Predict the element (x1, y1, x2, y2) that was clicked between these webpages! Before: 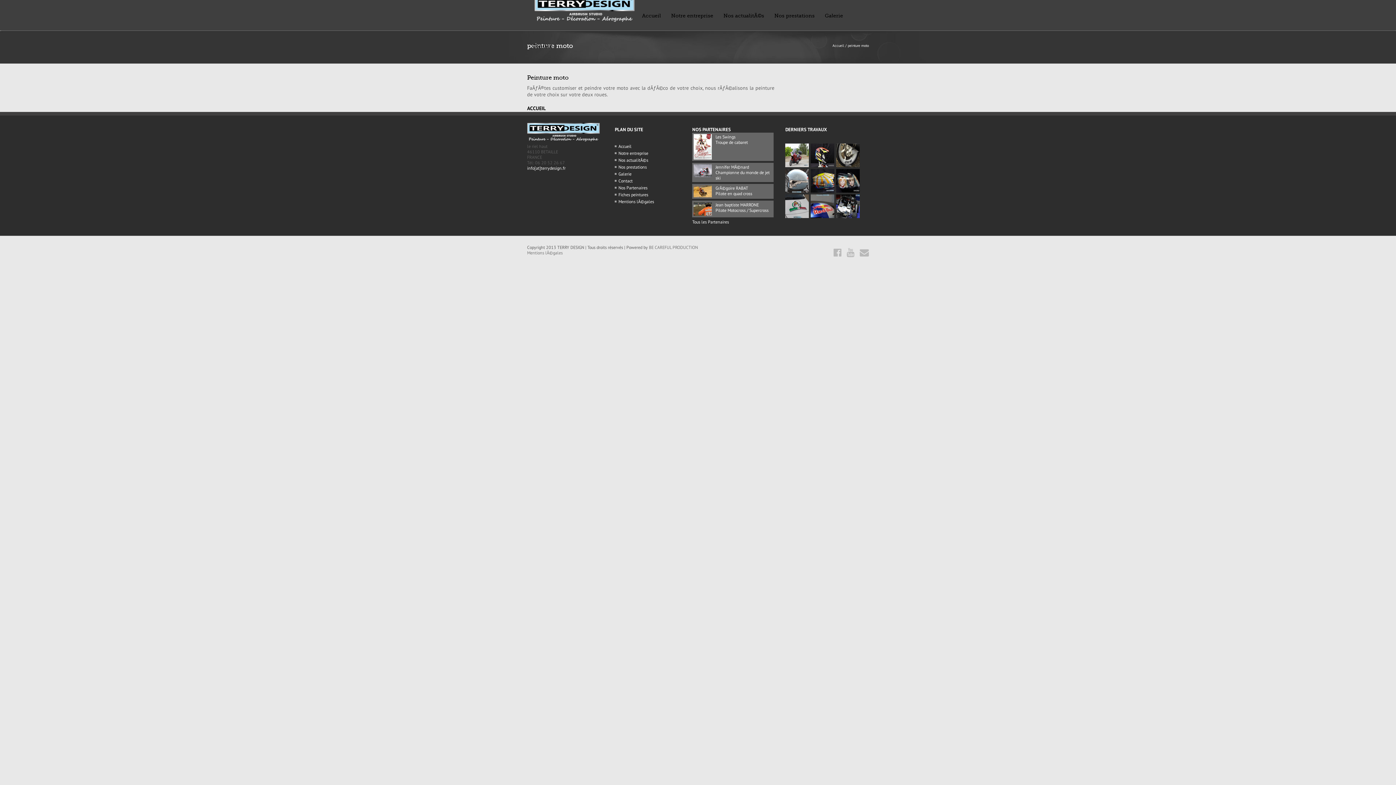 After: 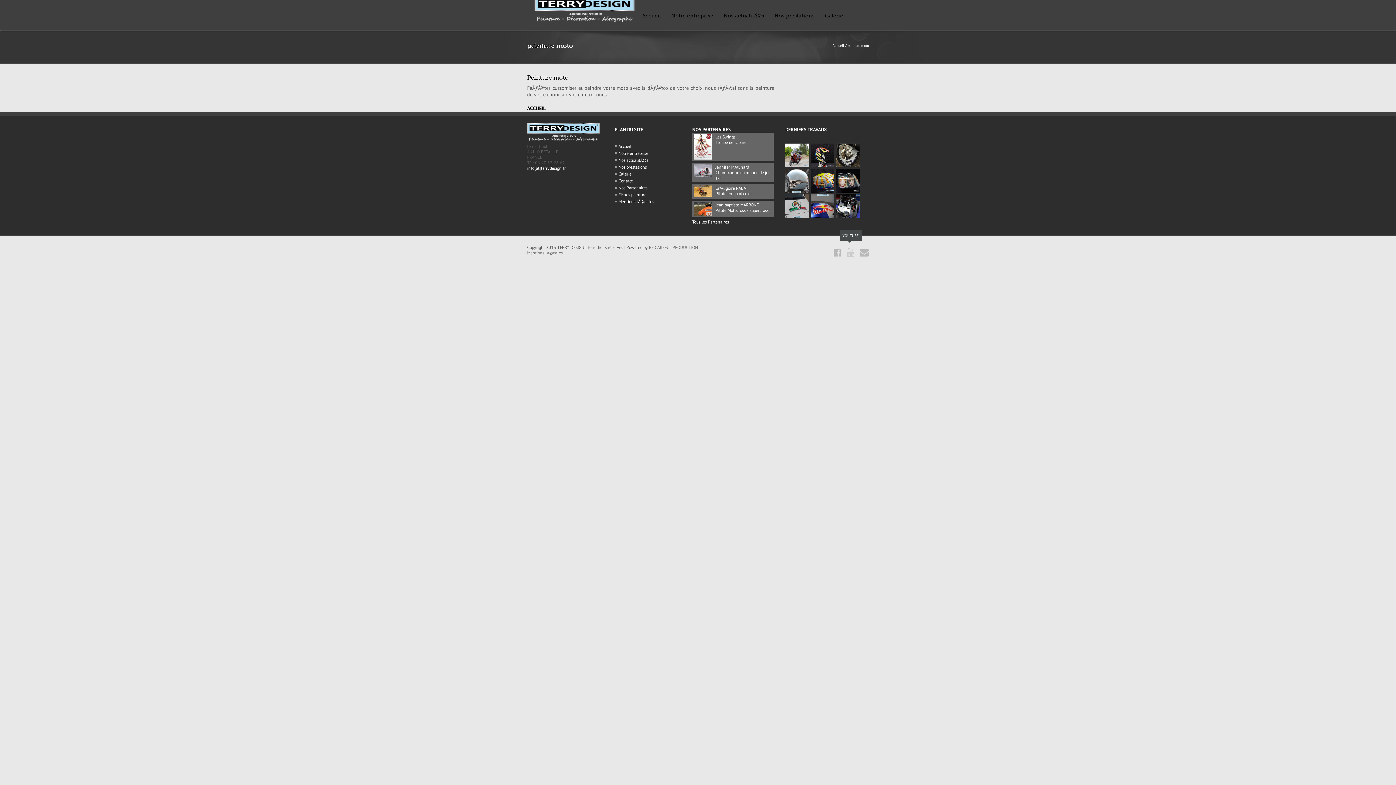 Action: bbox: (846, 248, 854, 259)